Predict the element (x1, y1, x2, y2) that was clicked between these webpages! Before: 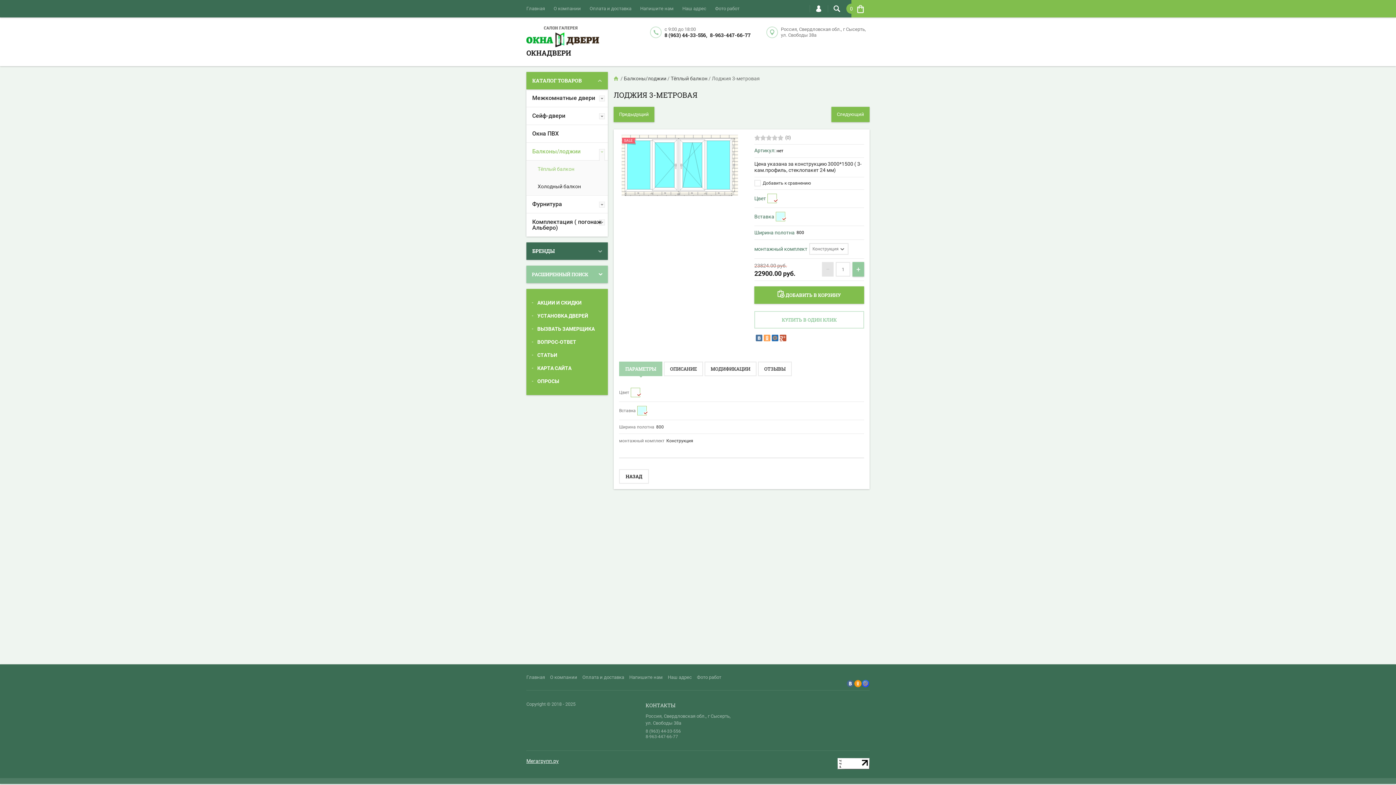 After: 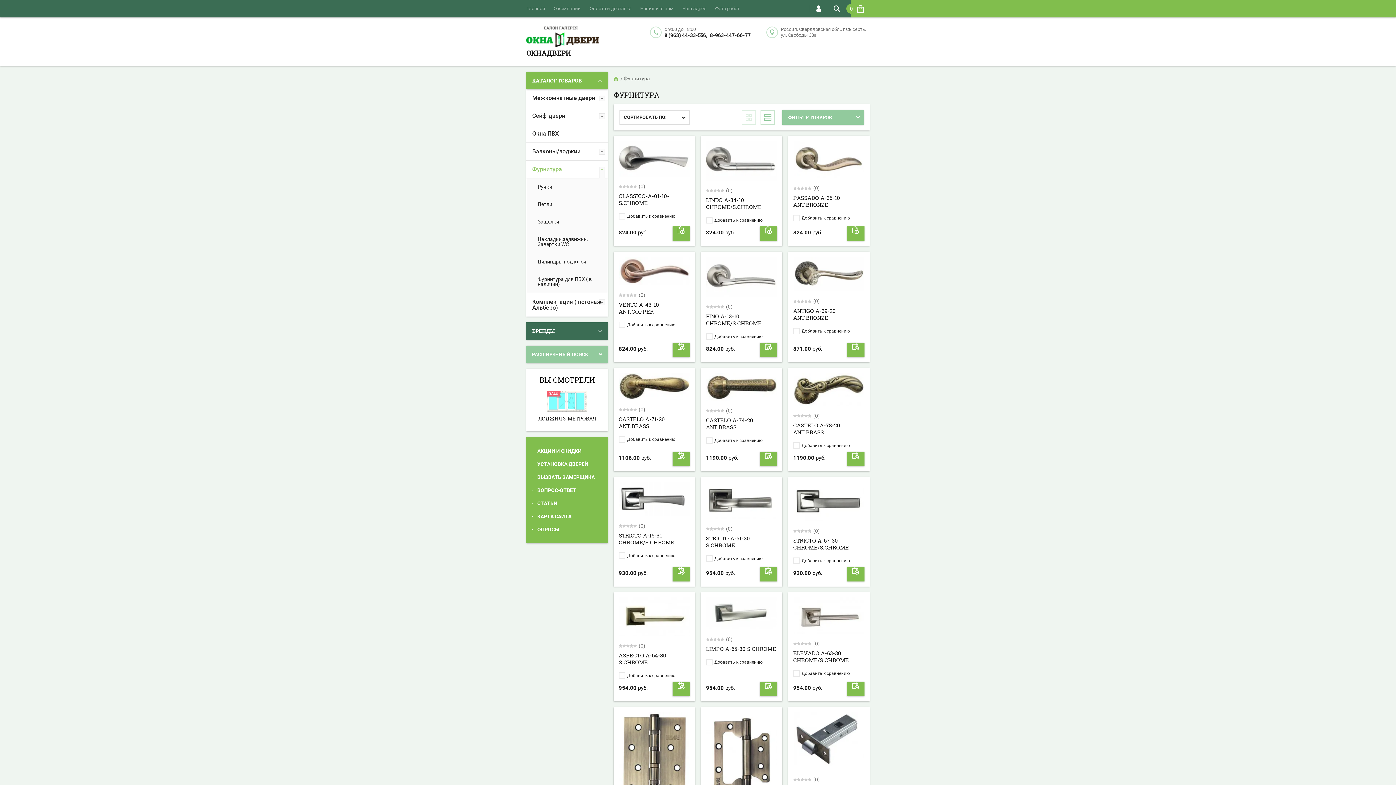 Action: bbox: (526, 195, 608, 213) label: Фурнитура